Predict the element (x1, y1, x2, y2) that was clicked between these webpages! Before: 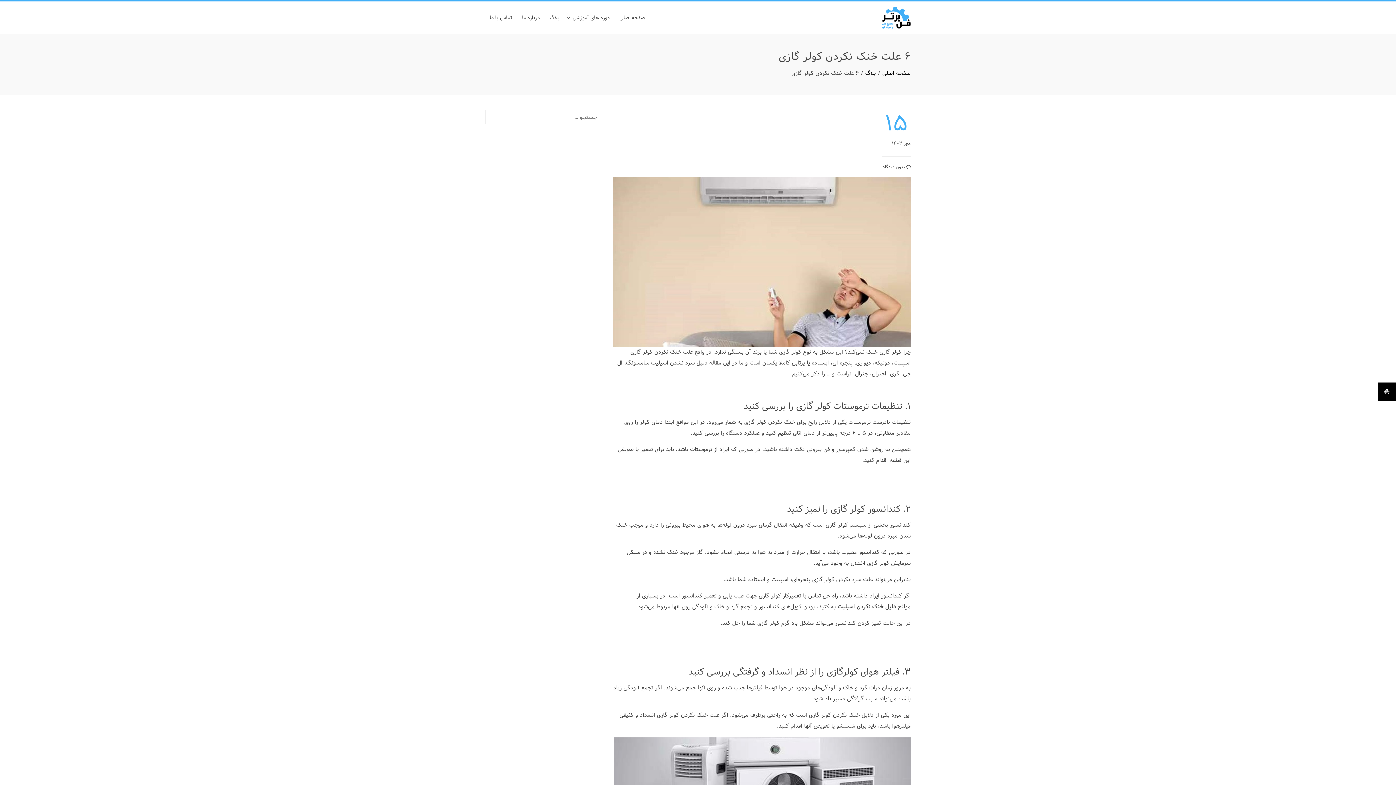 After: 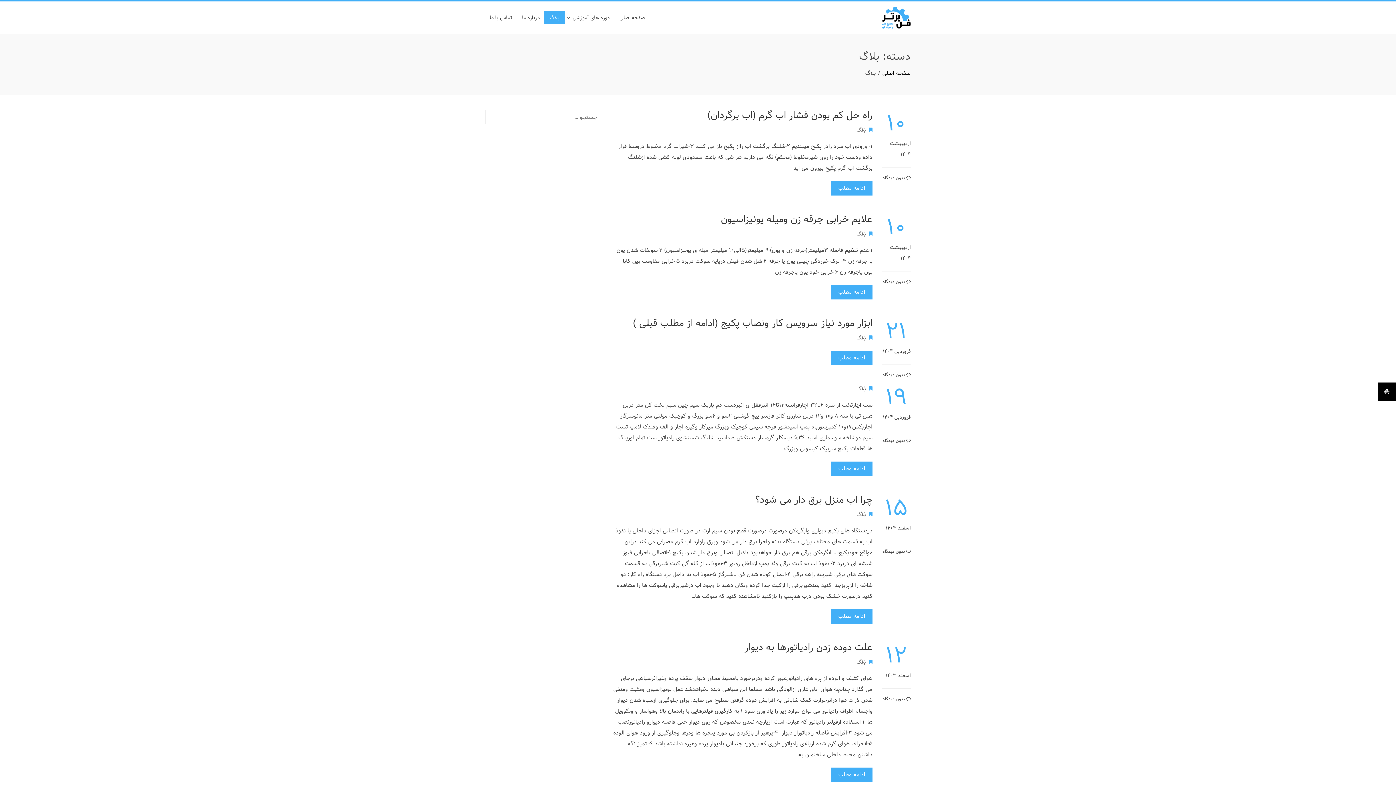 Action: bbox: (865, 68, 876, 77) label: بلاگ